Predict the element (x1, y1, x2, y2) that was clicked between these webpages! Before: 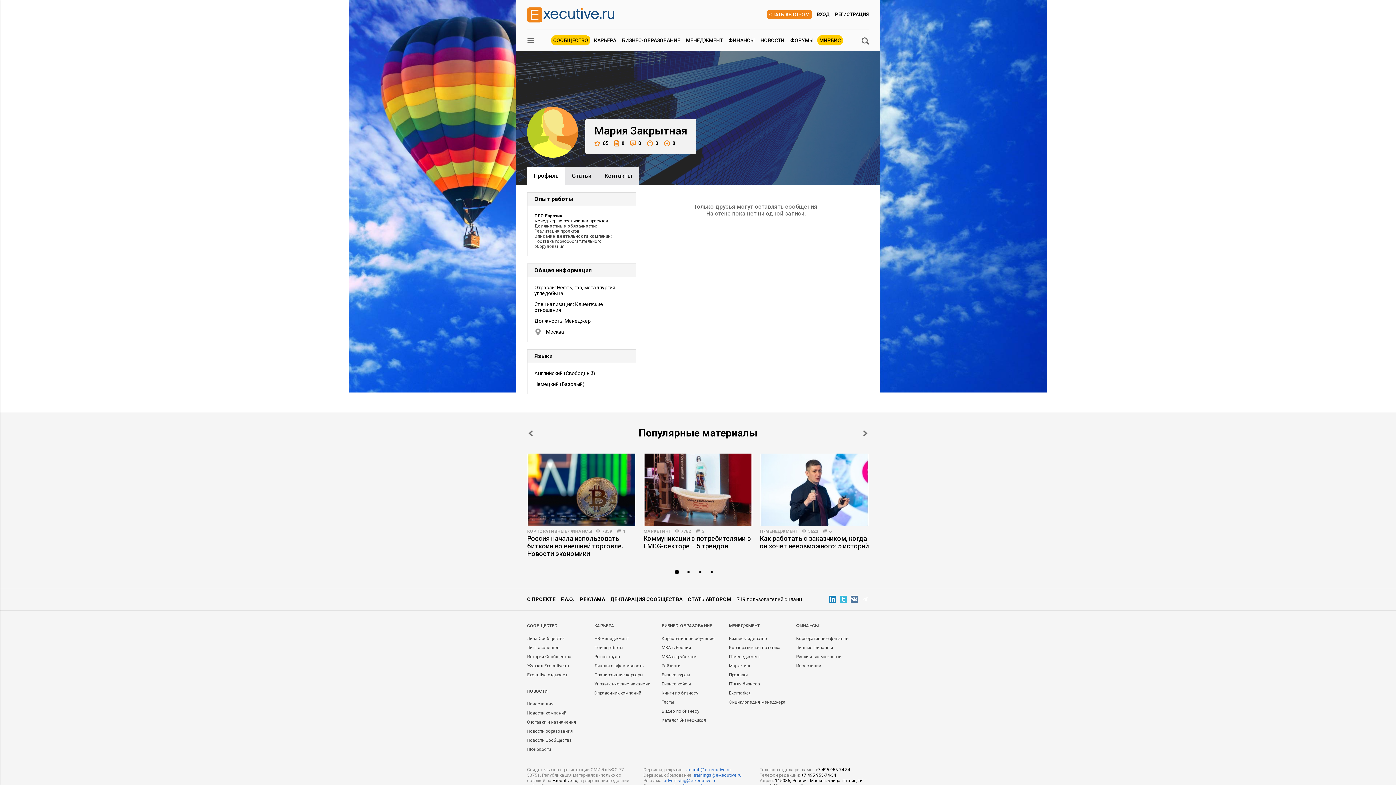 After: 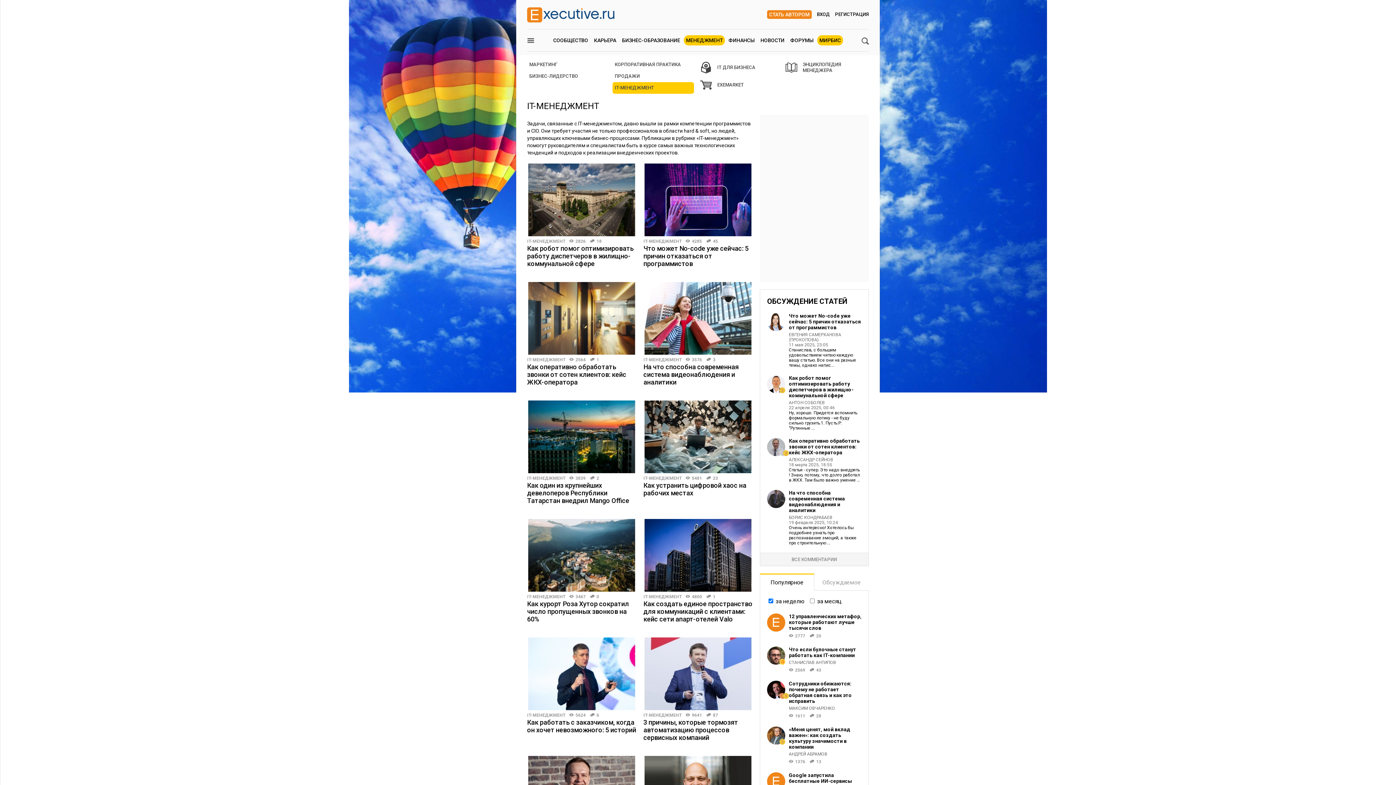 Action: bbox: (760, 529, 798, 534) label: IT-МЕНЕДЖМЕНТ